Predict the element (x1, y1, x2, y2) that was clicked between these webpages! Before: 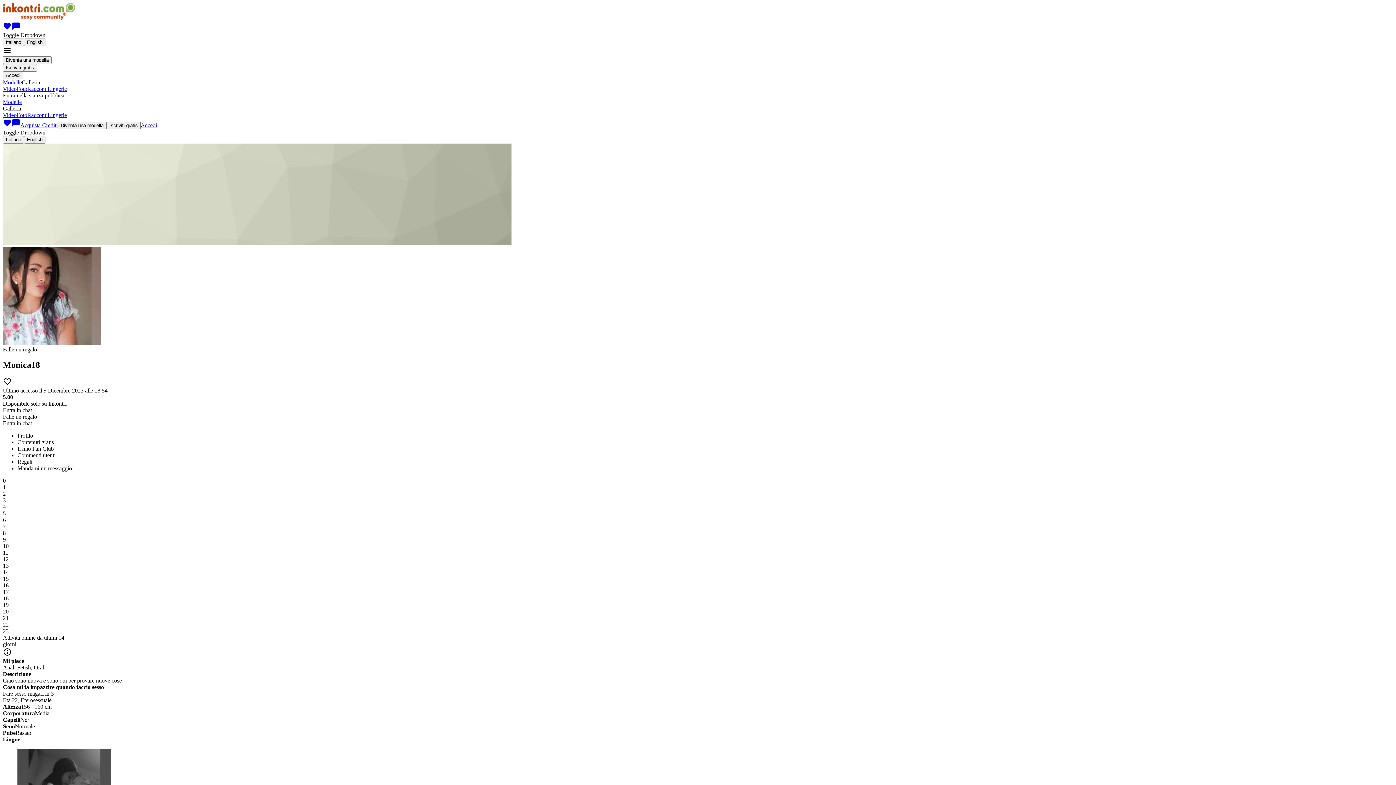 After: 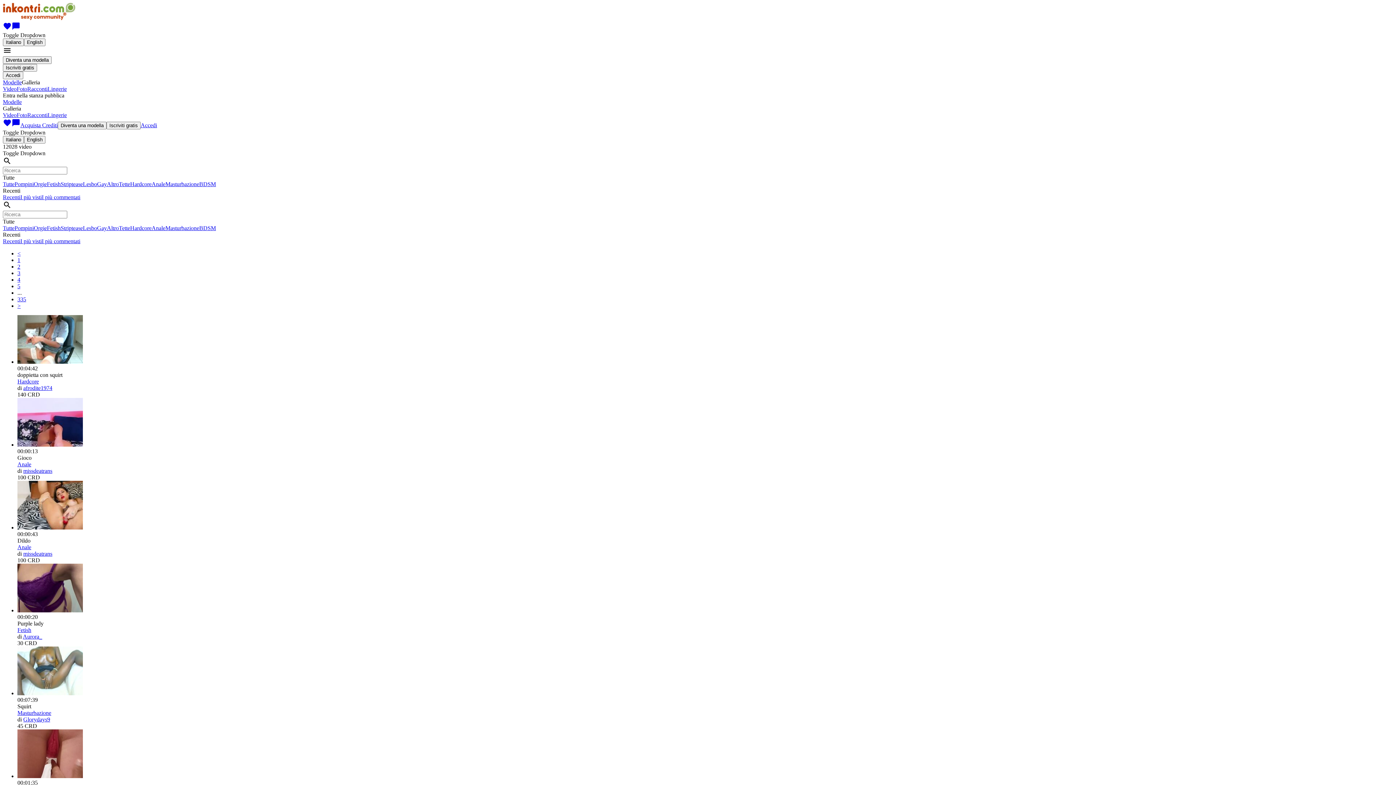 Action: bbox: (2, 85, 16, 92) label: Video